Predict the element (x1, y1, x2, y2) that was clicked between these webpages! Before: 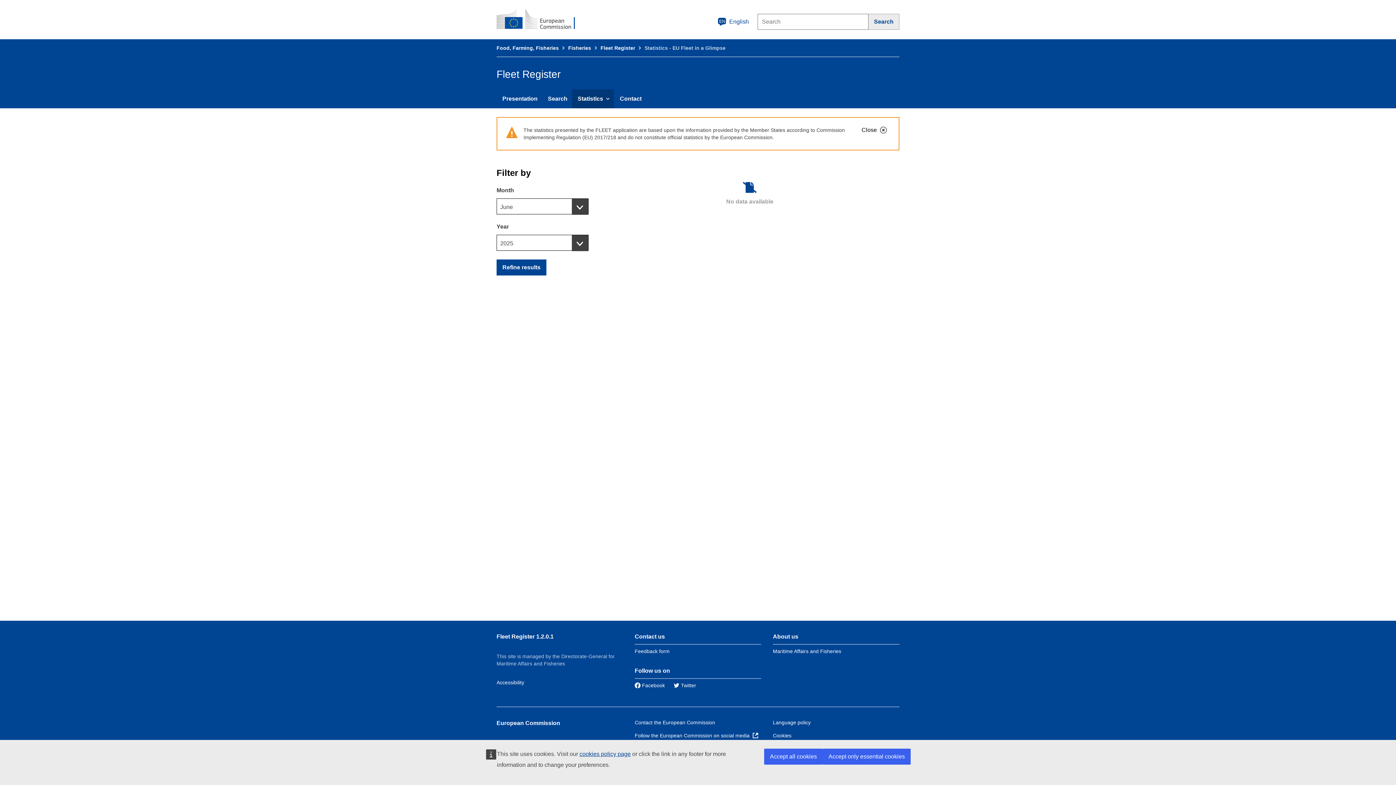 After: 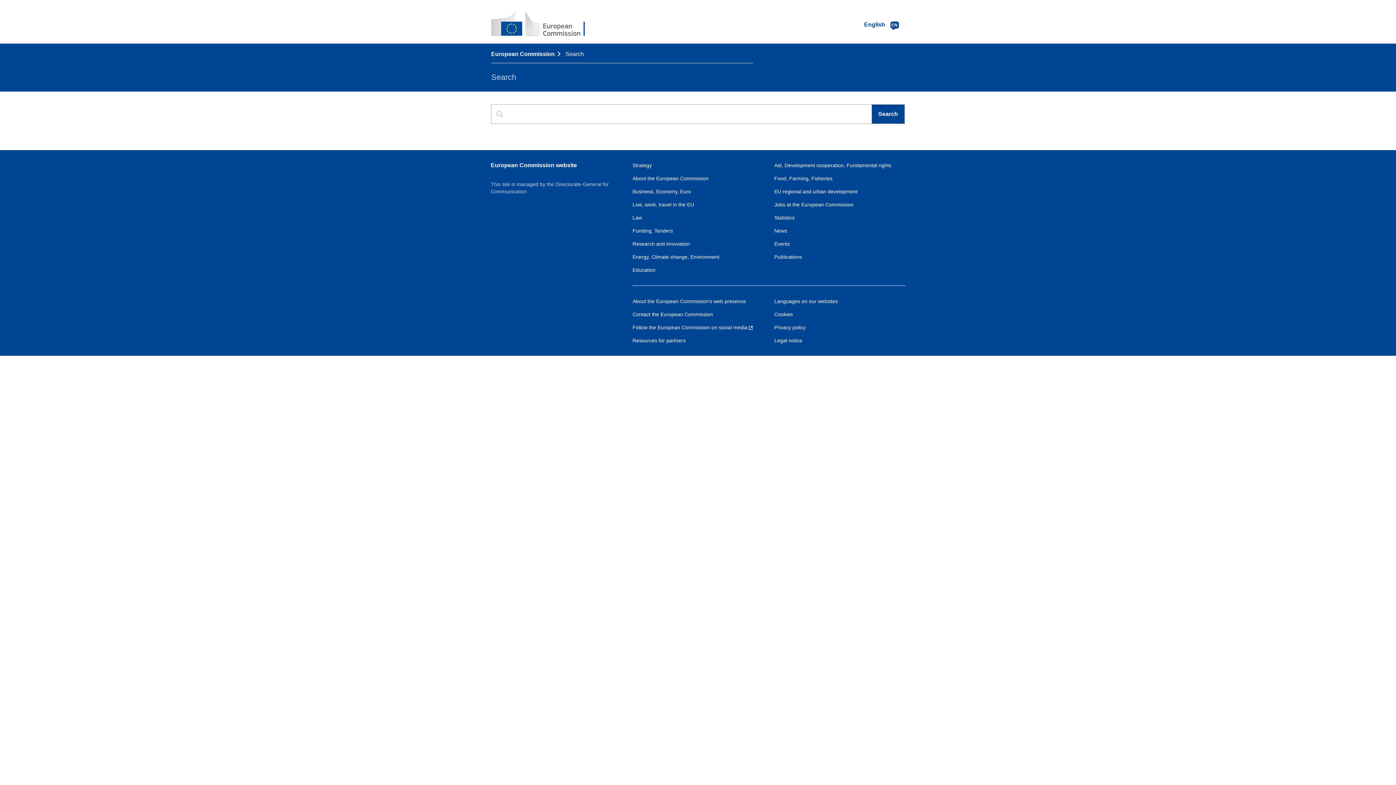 Action: bbox: (868, 13, 899, 29) label: Search